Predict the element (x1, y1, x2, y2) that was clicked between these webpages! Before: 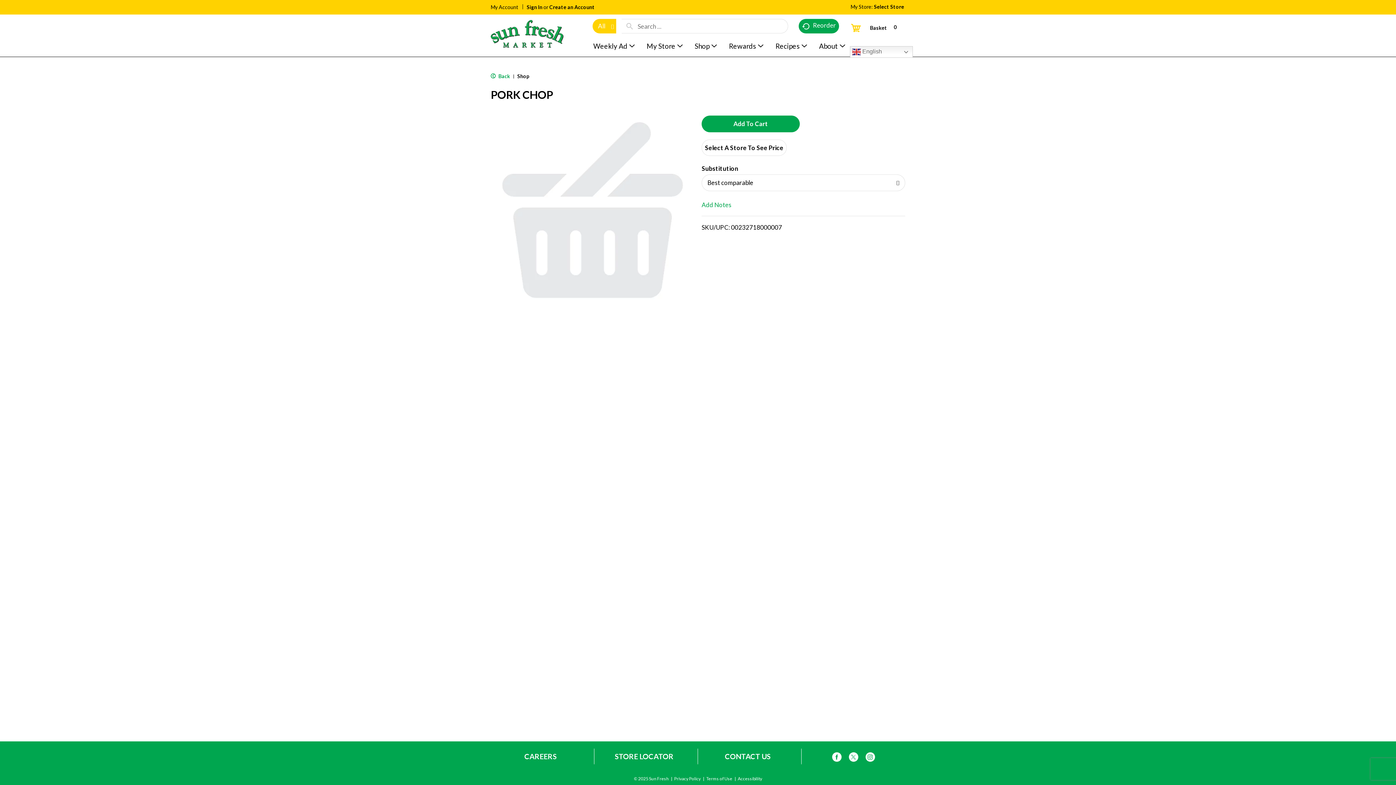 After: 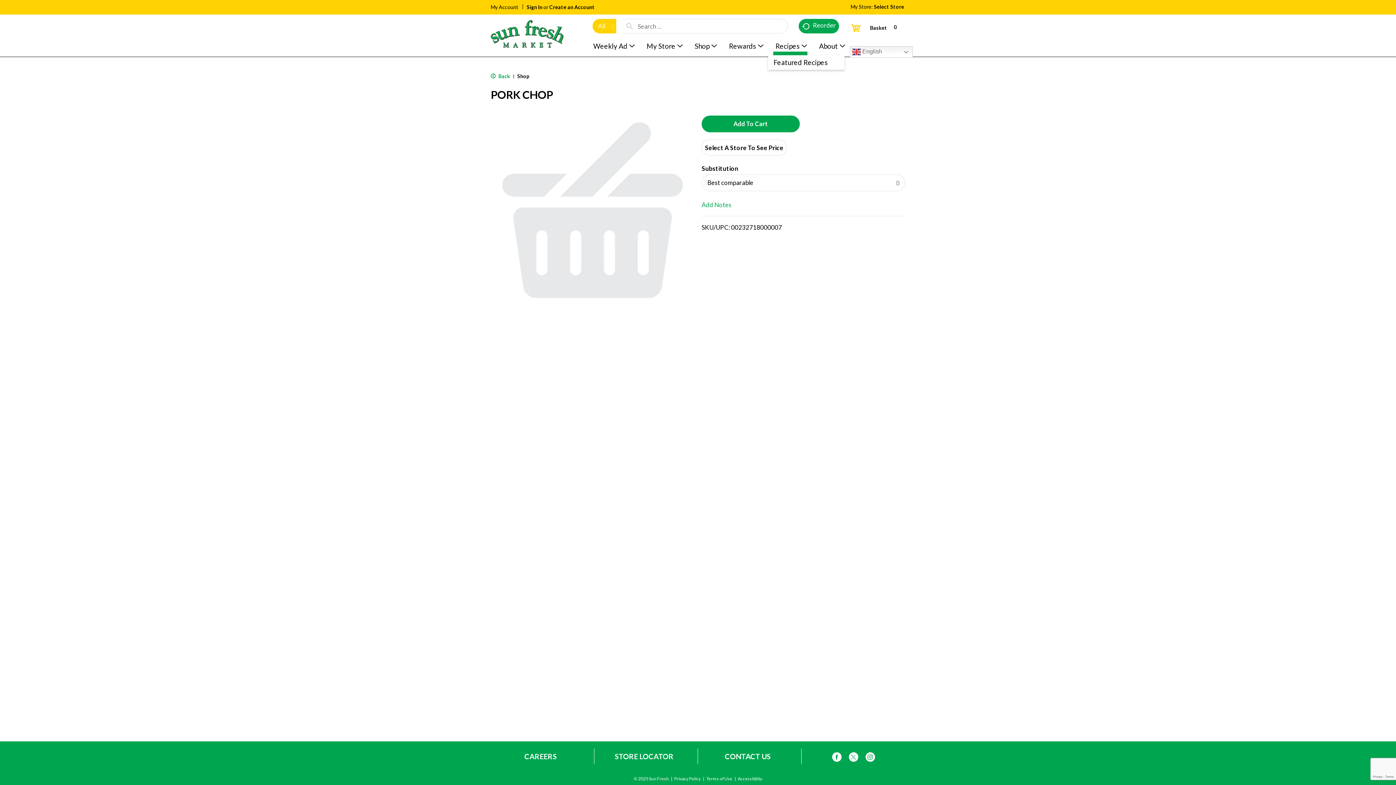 Action: label: Recipes bbox: (768, 37, 810, 55)